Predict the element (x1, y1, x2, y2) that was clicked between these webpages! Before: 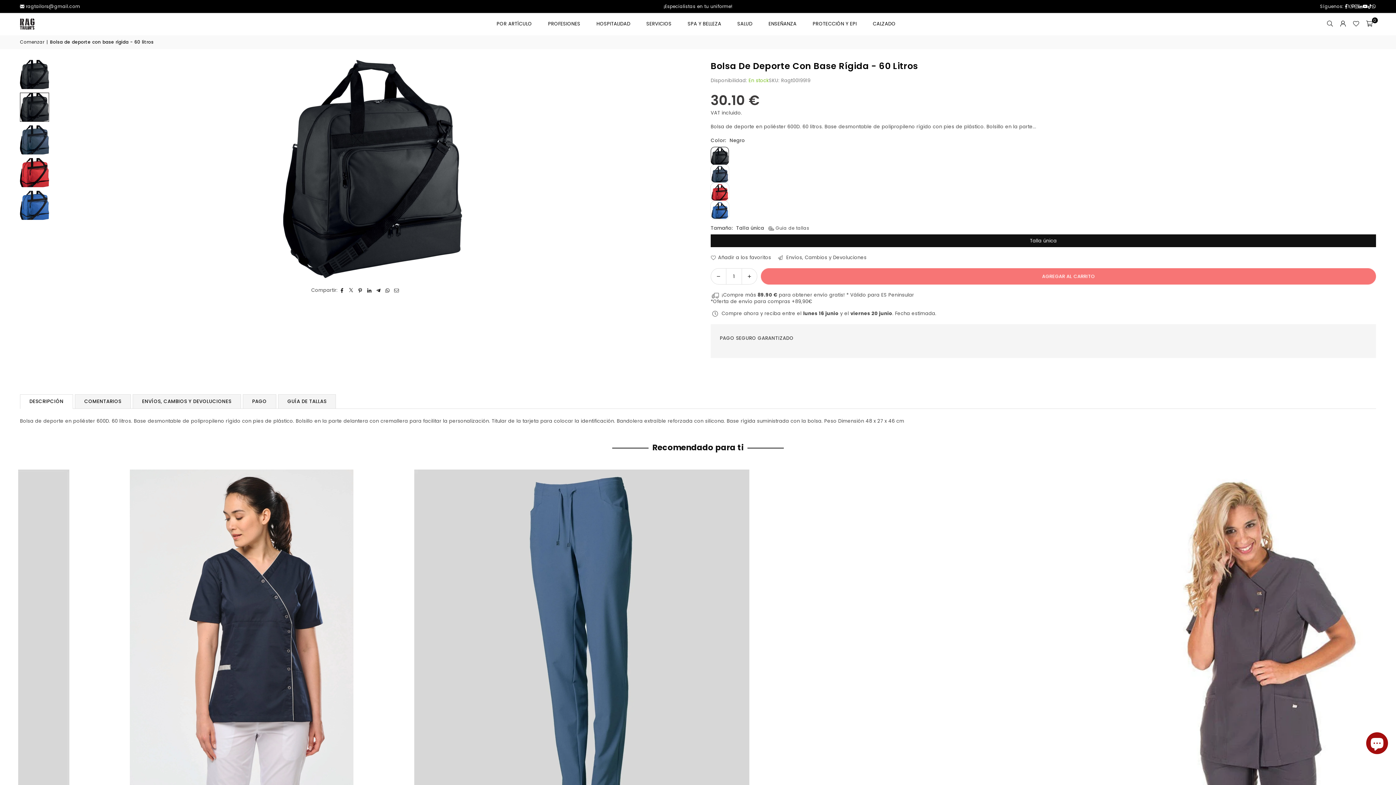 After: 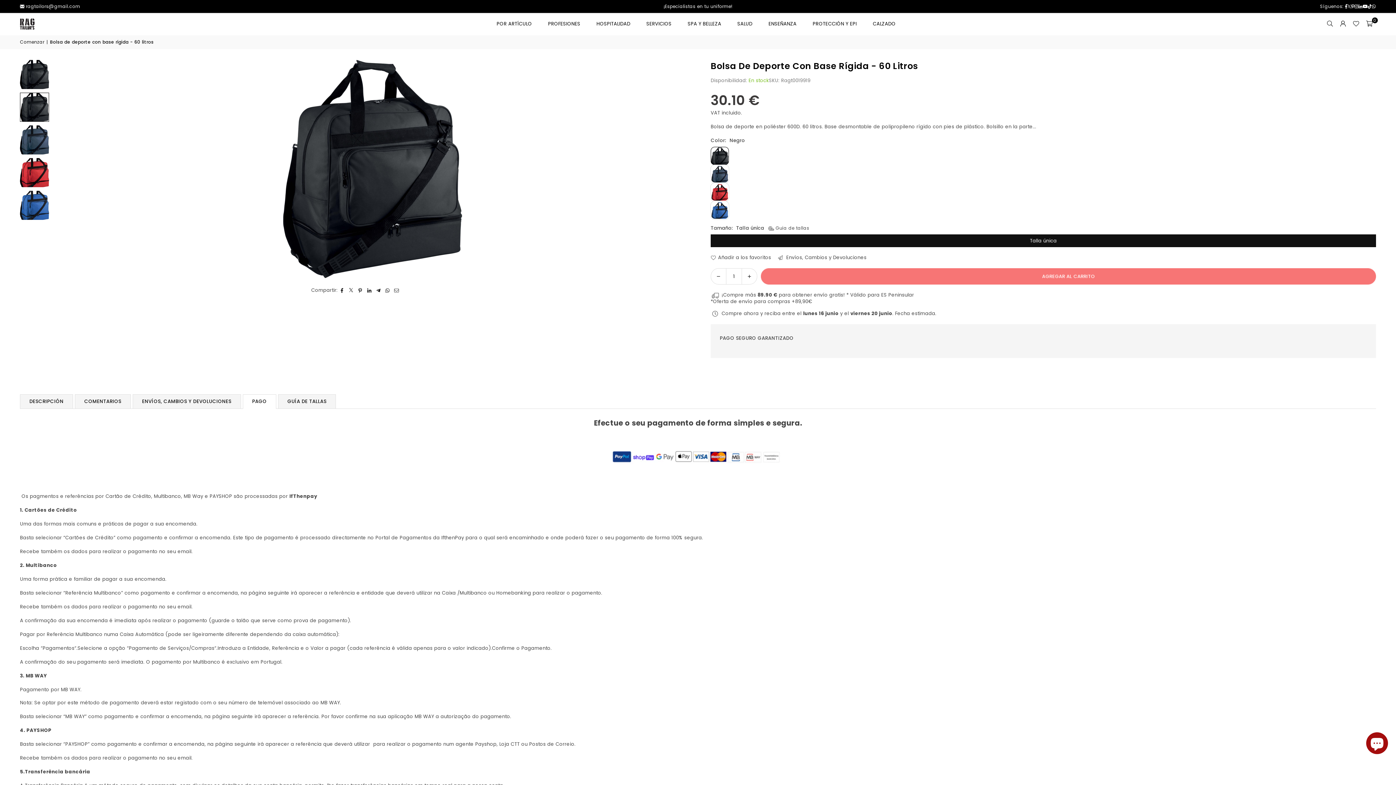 Action: label: PAGO bbox: (242, 394, 276, 408)